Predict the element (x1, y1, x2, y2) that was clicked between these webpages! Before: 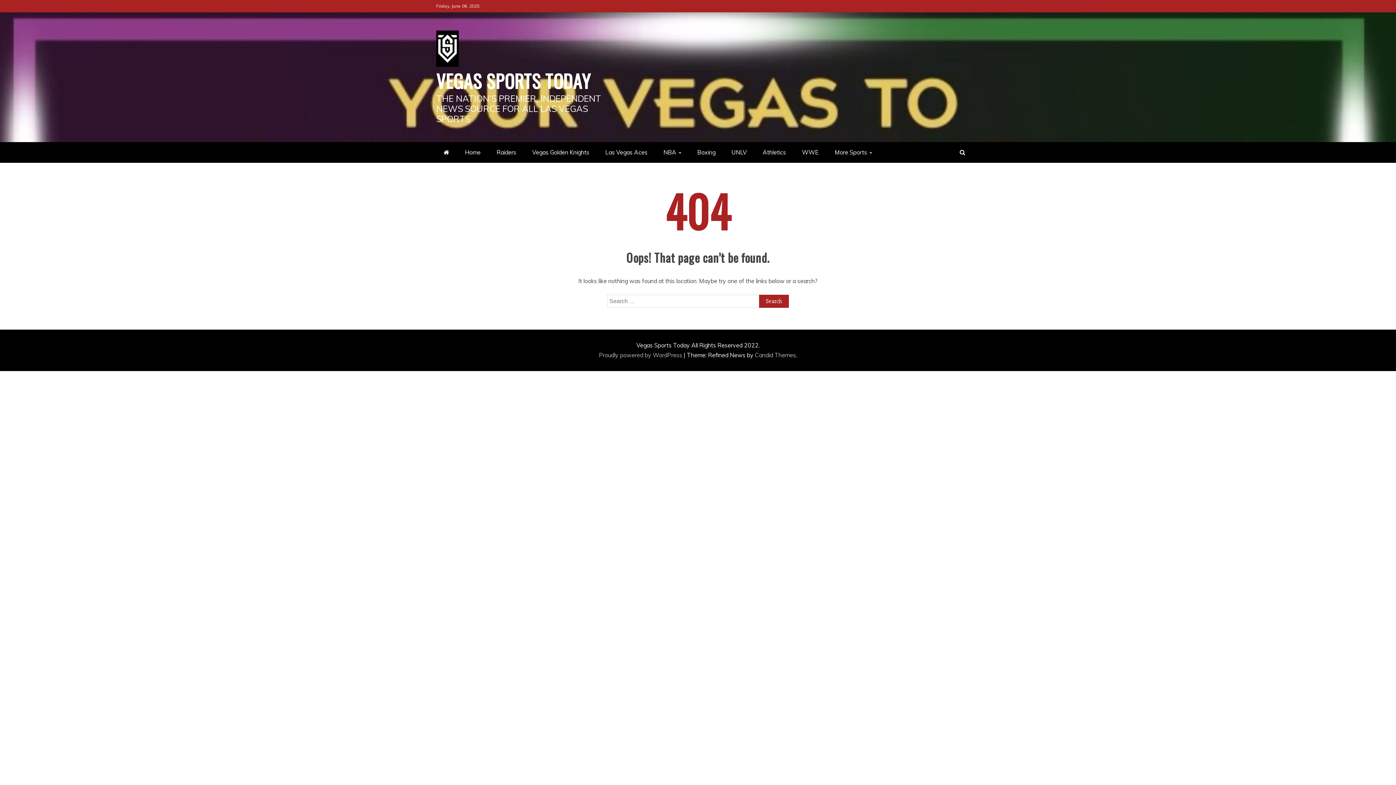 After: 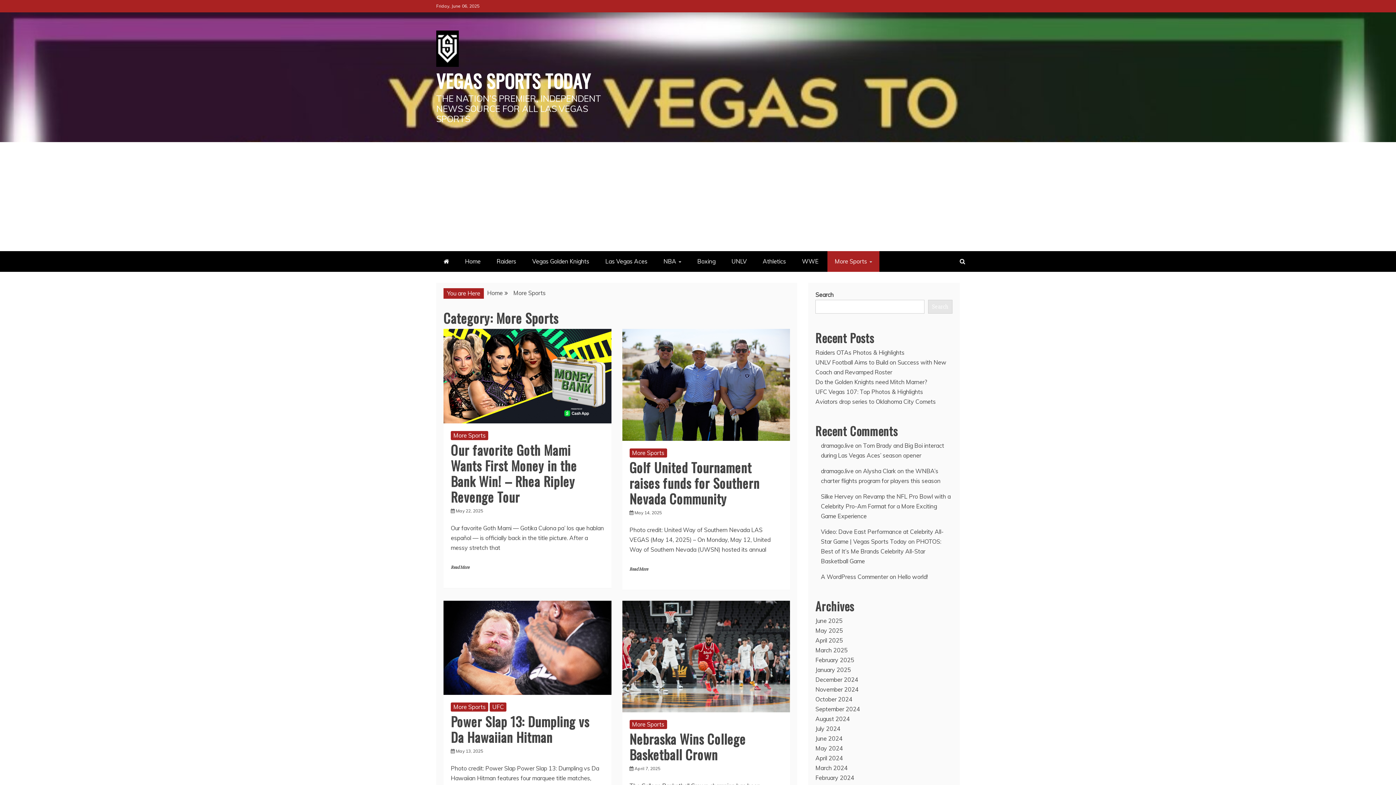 Action: label: More Sports bbox: (827, 142, 879, 162)